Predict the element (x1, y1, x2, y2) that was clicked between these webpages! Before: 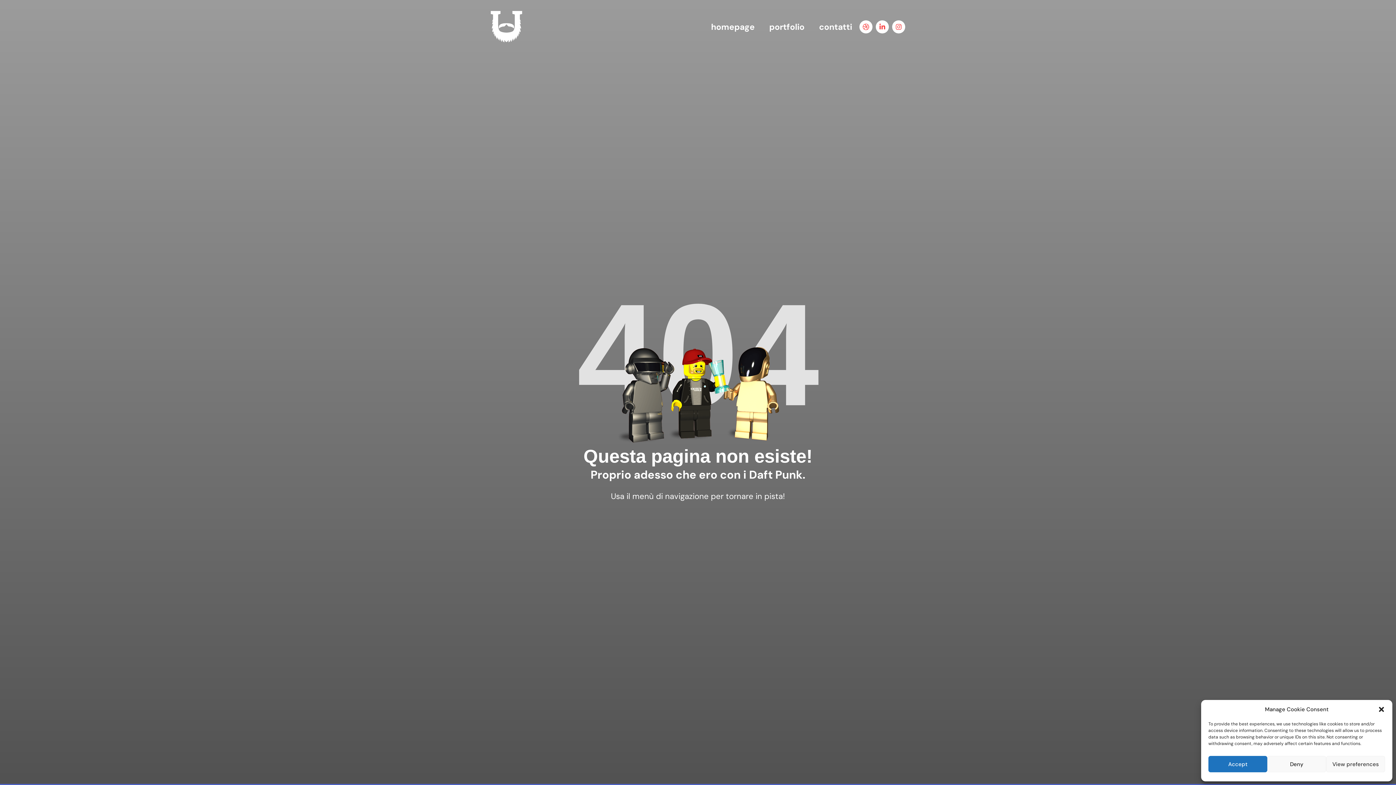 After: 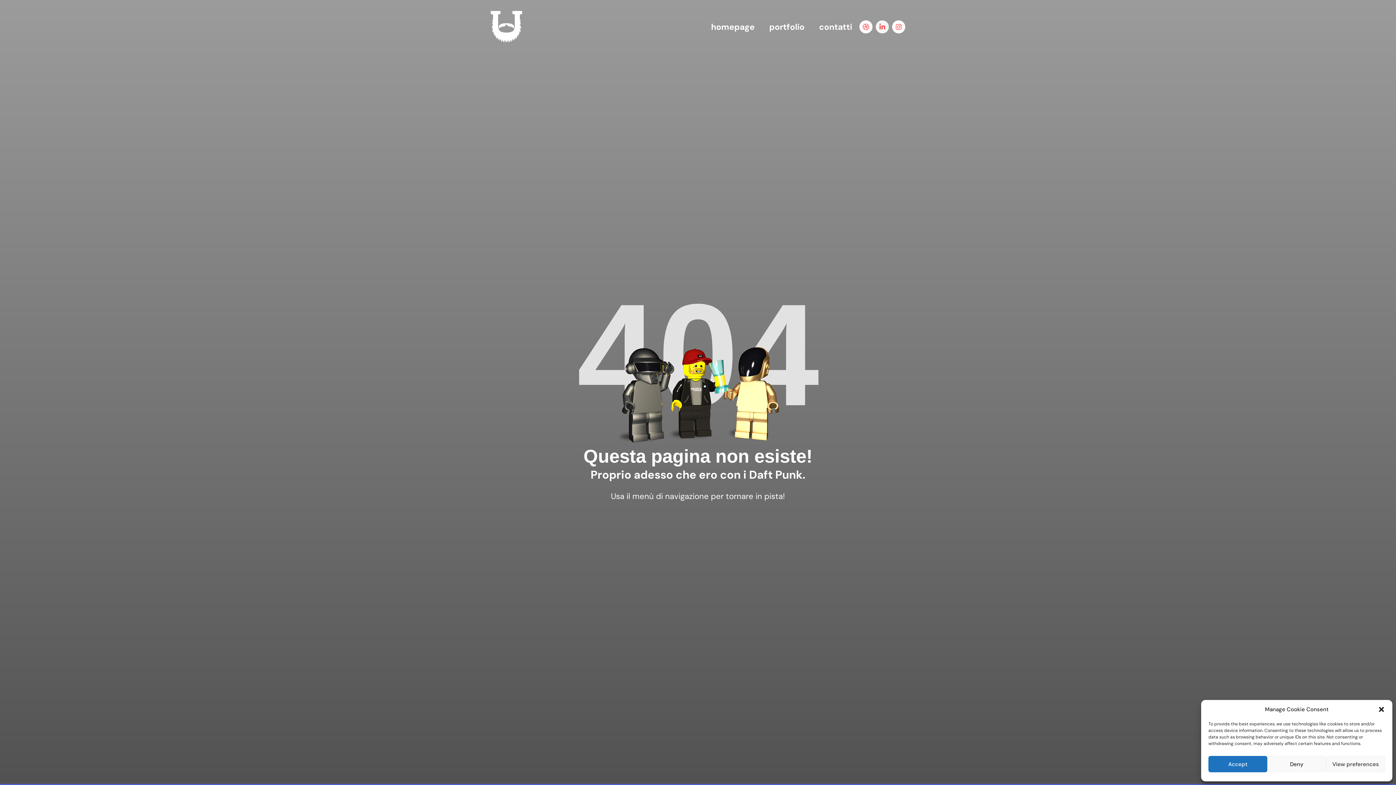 Action: bbox: (876, 20, 889, 33) label: Linkedin-in